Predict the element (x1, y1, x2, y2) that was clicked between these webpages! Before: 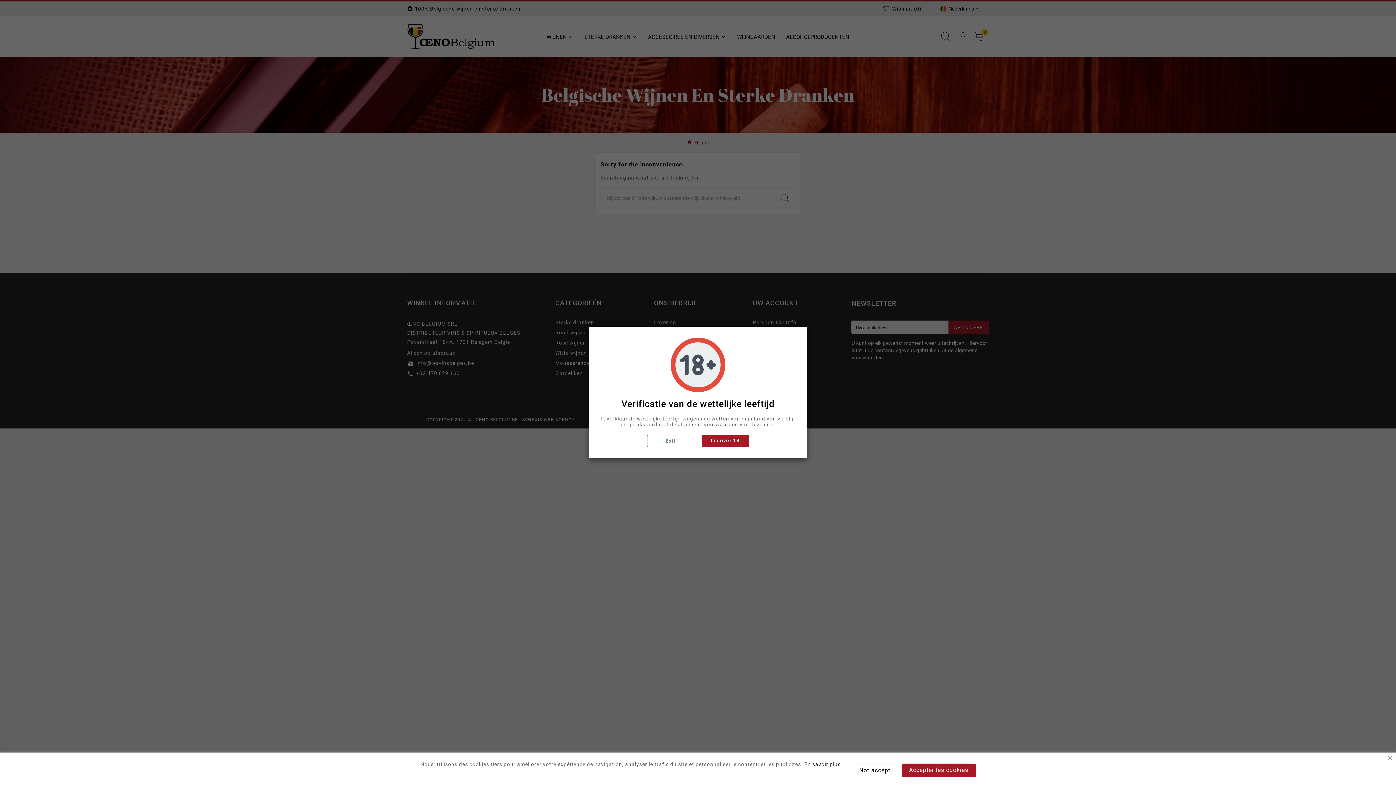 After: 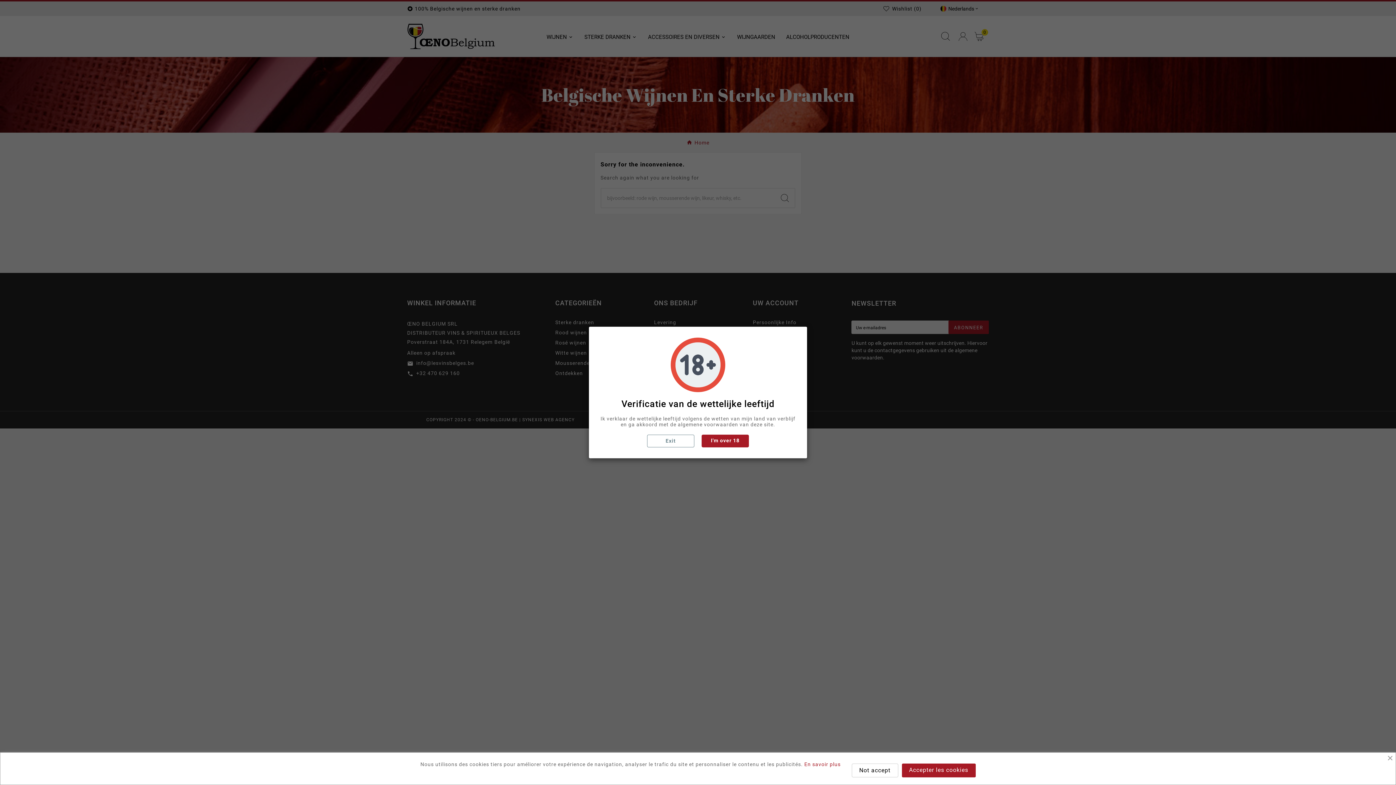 Action: bbox: (804, 761, 840, 767) label: En savoir plus